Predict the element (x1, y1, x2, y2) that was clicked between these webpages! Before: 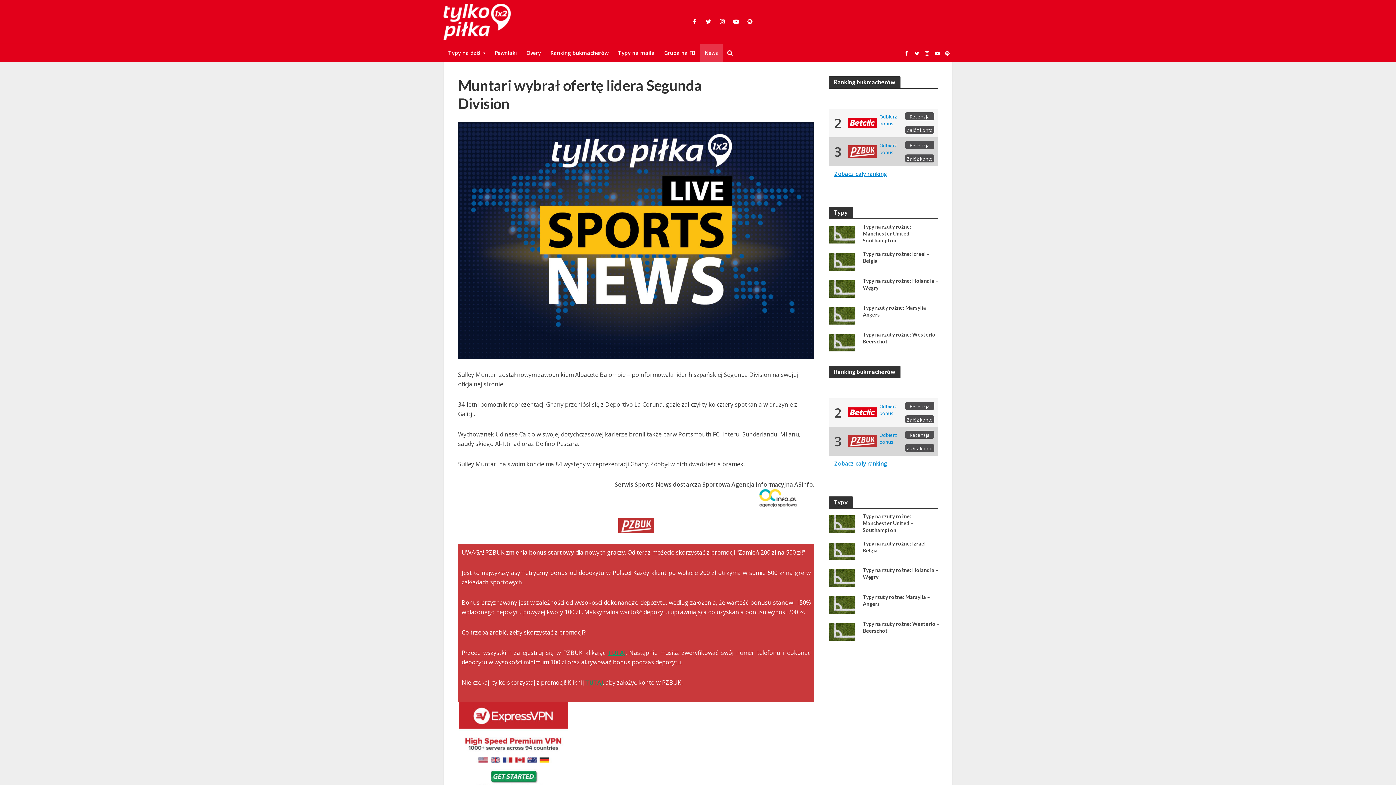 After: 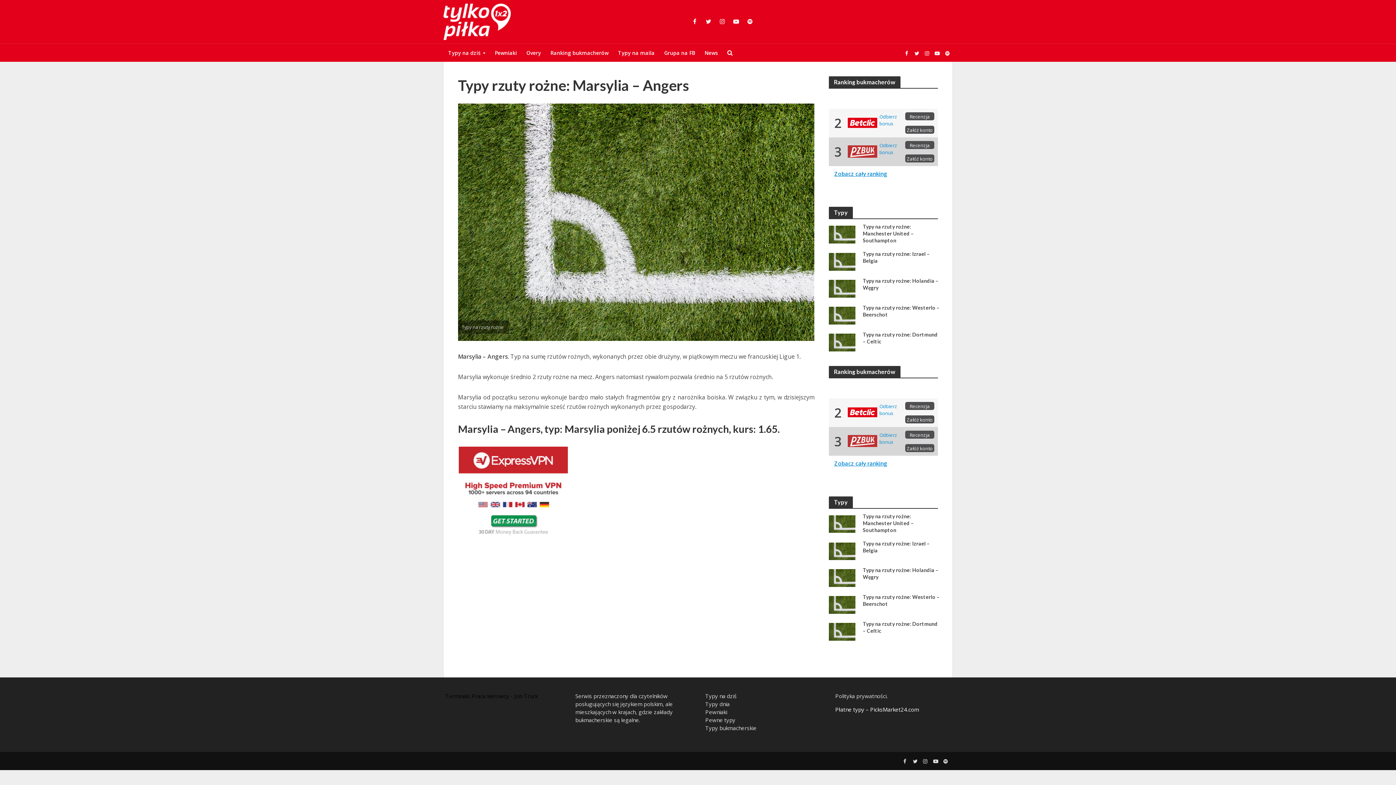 Action: label: Typy rzuty rożne: Marsylia – Angers bbox: (863, 593, 939, 607)